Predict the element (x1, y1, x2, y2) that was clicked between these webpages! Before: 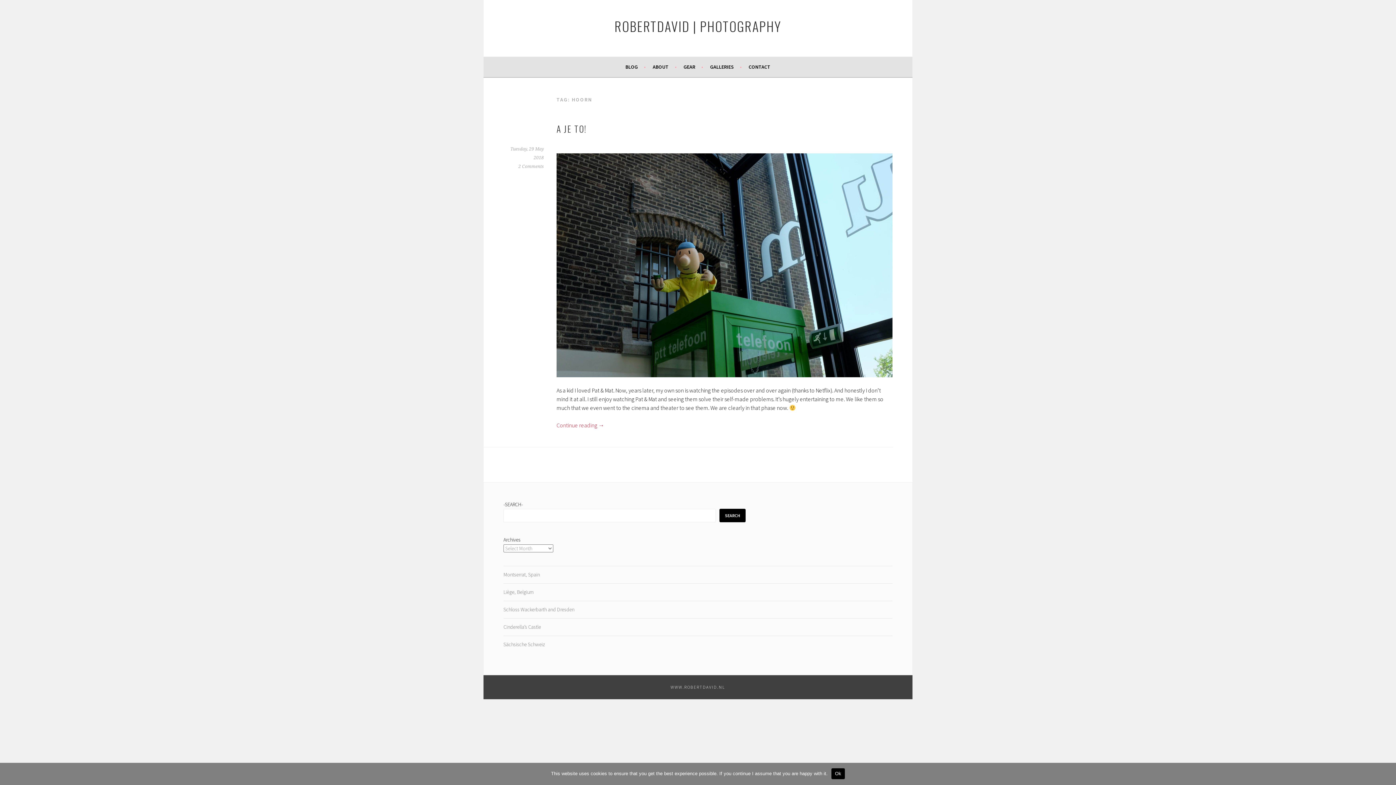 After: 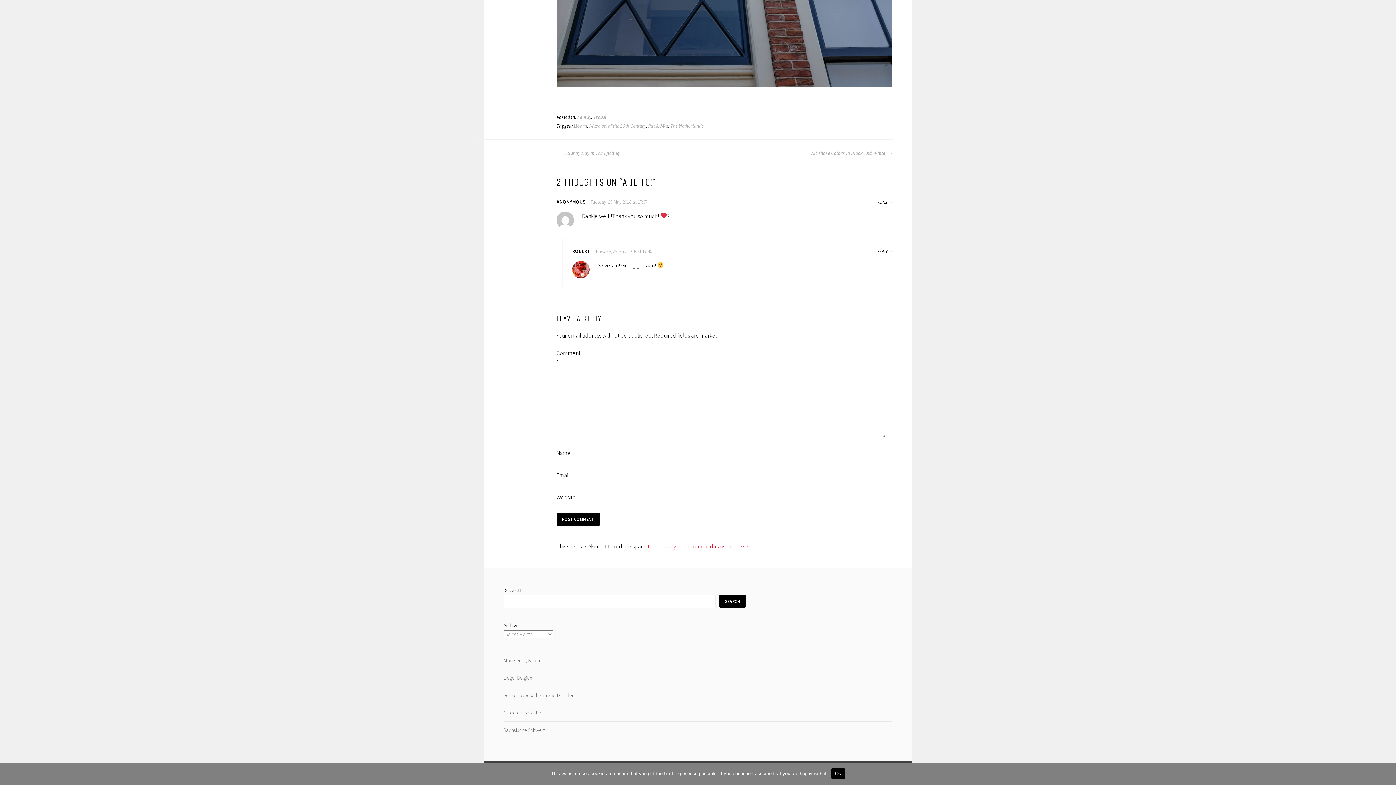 Action: bbox: (518, 164, 544, 169) label: 2 Comments